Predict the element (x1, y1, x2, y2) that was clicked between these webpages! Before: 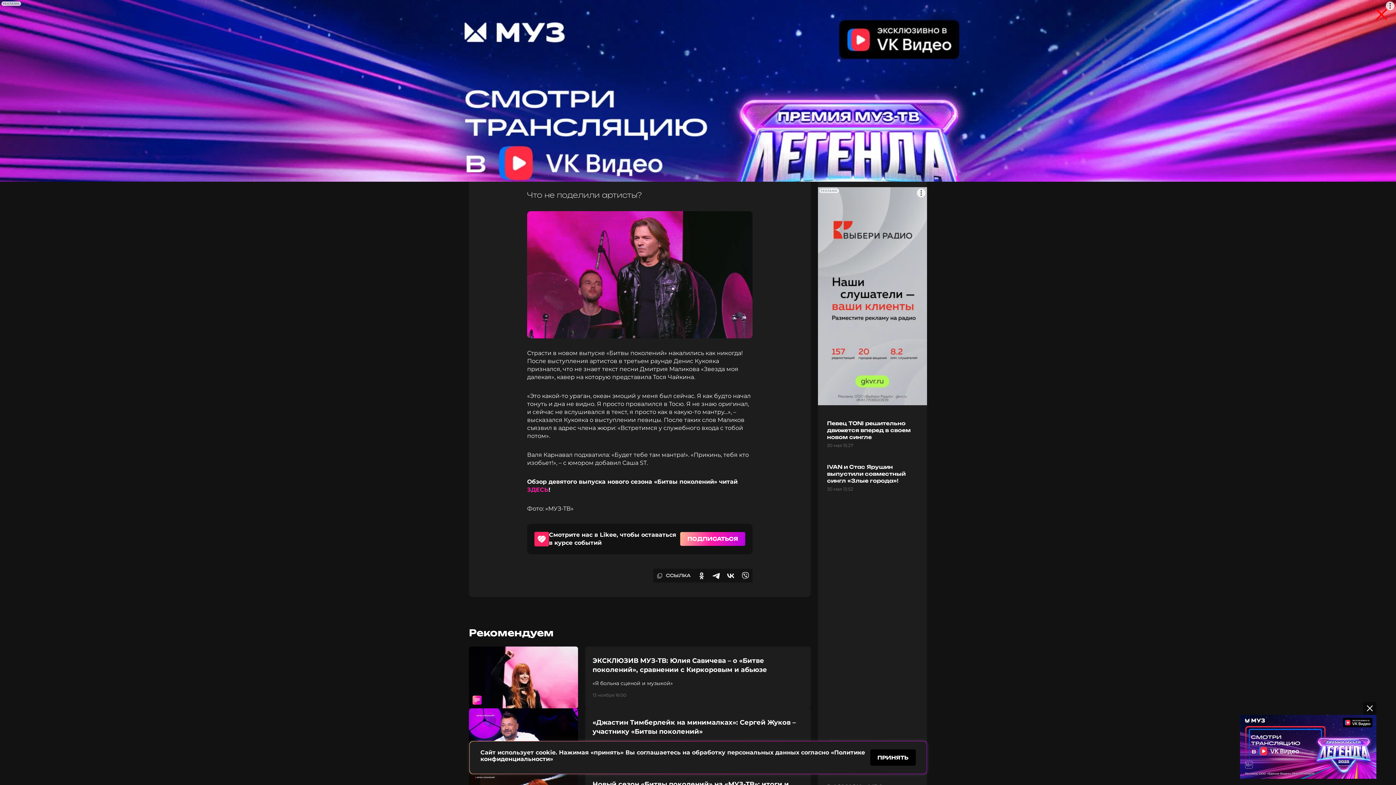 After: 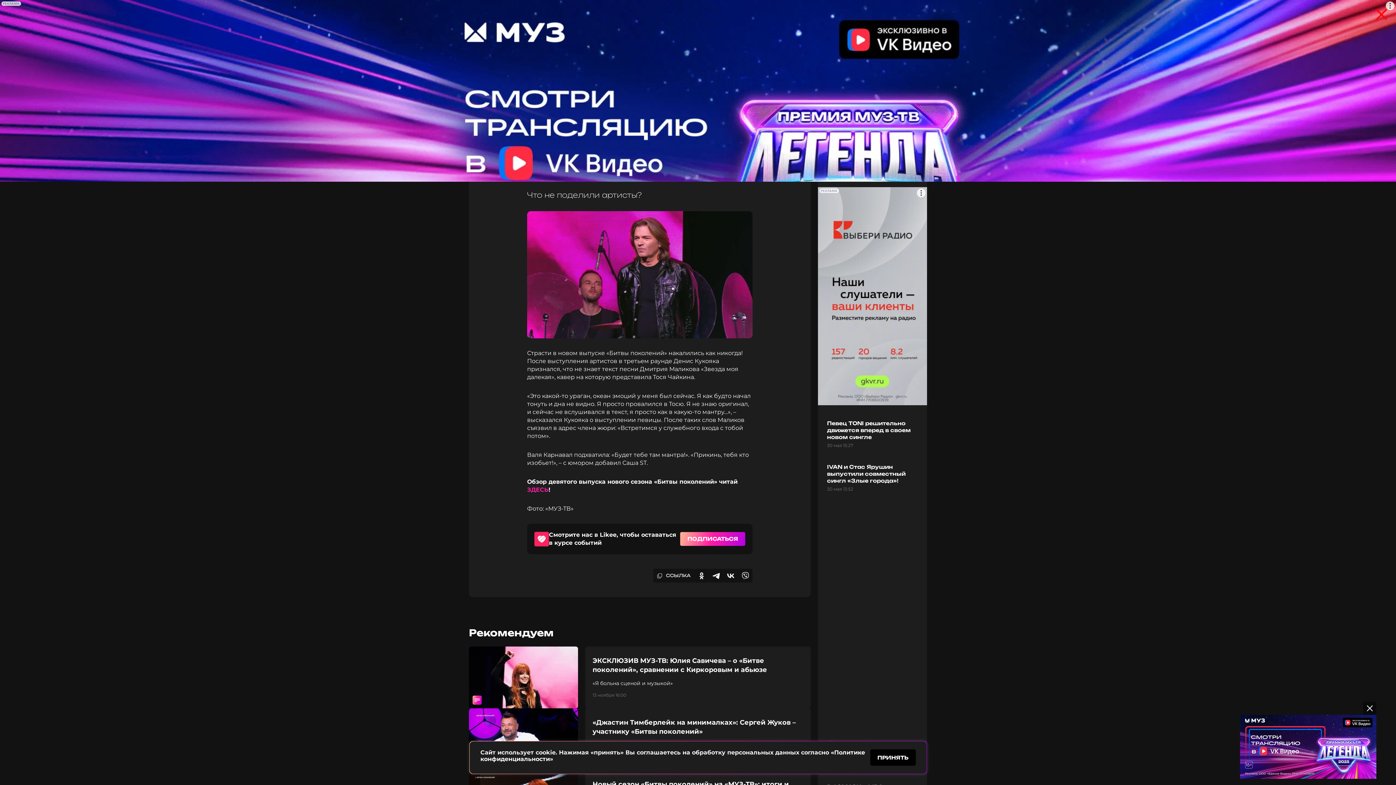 Action: bbox: (723, 569, 738, 582)